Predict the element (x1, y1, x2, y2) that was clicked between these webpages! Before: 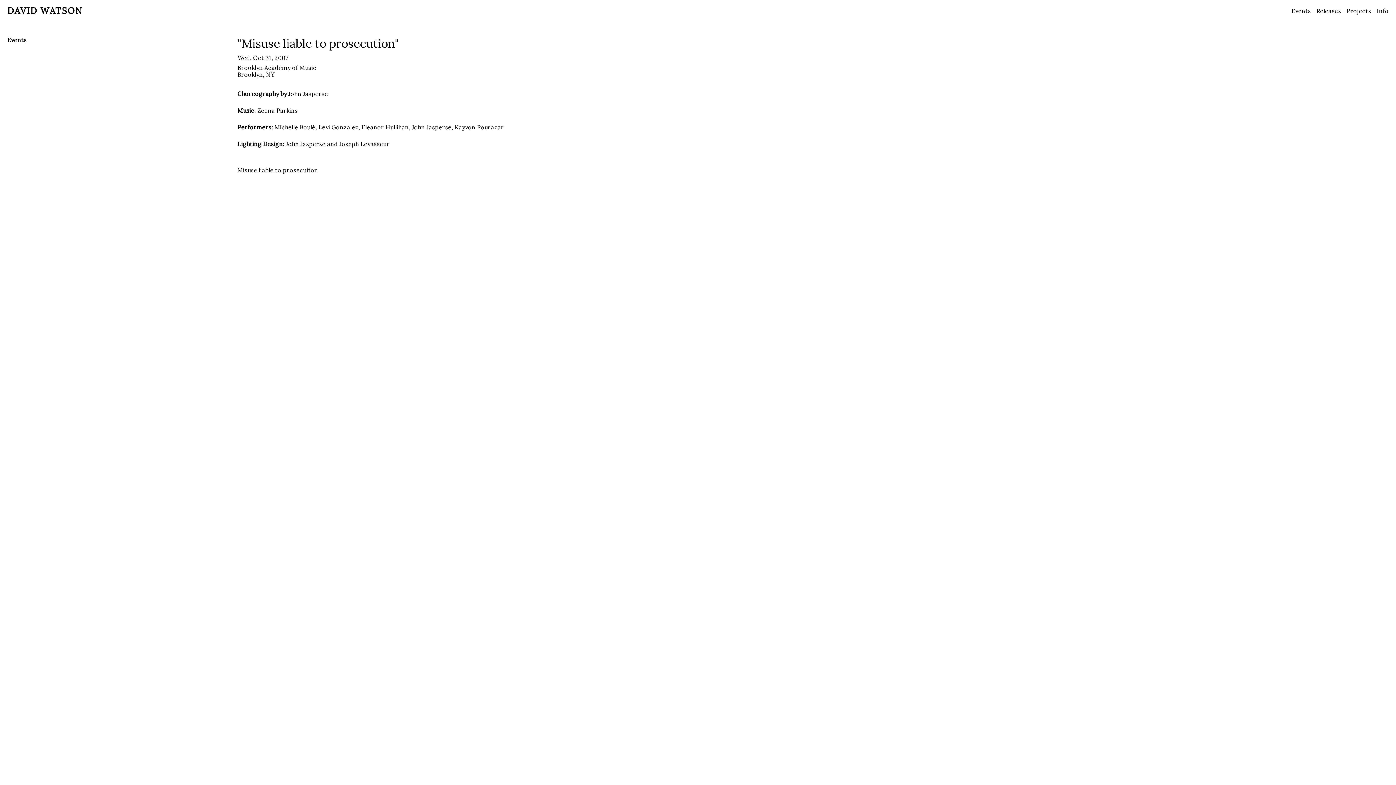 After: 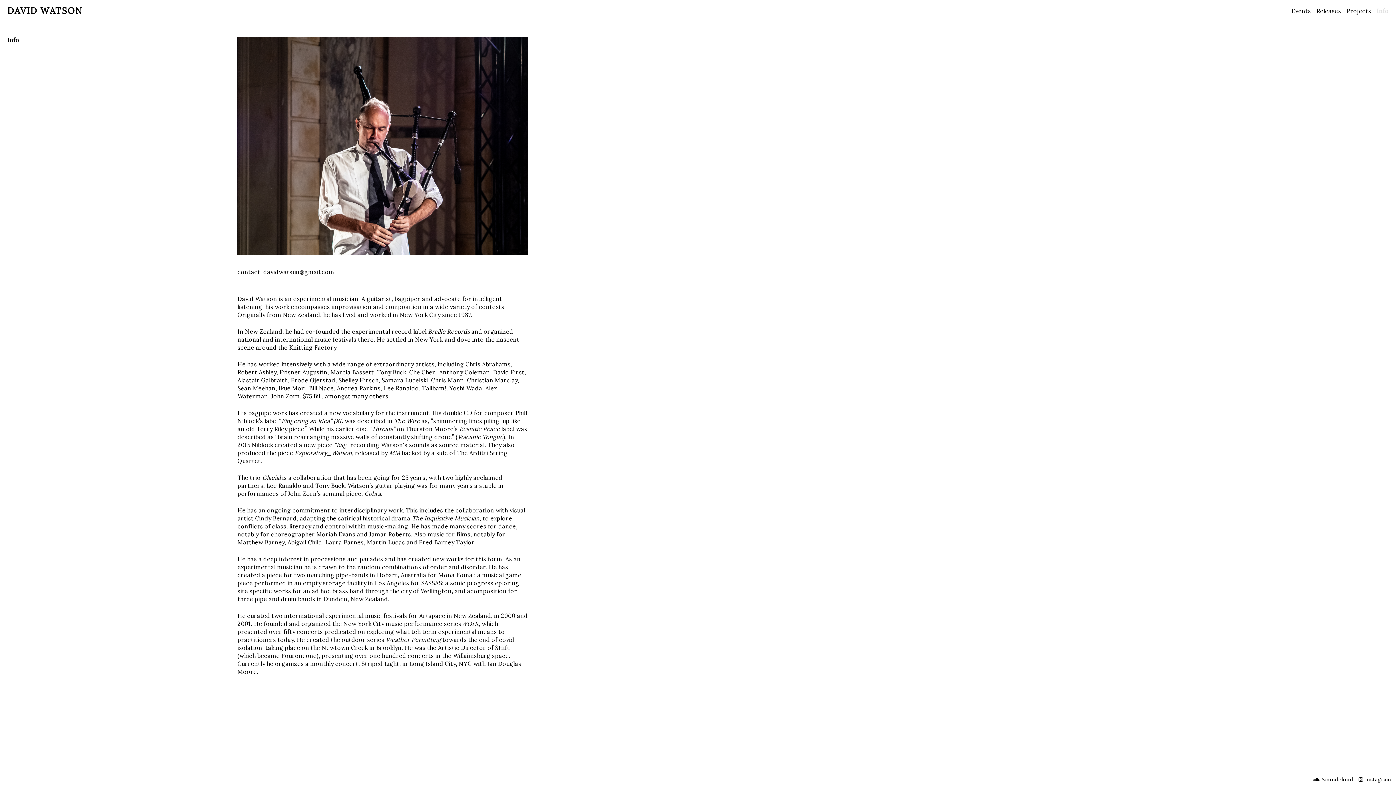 Action: label: Info bbox: (1377, 7, 1389, 14)